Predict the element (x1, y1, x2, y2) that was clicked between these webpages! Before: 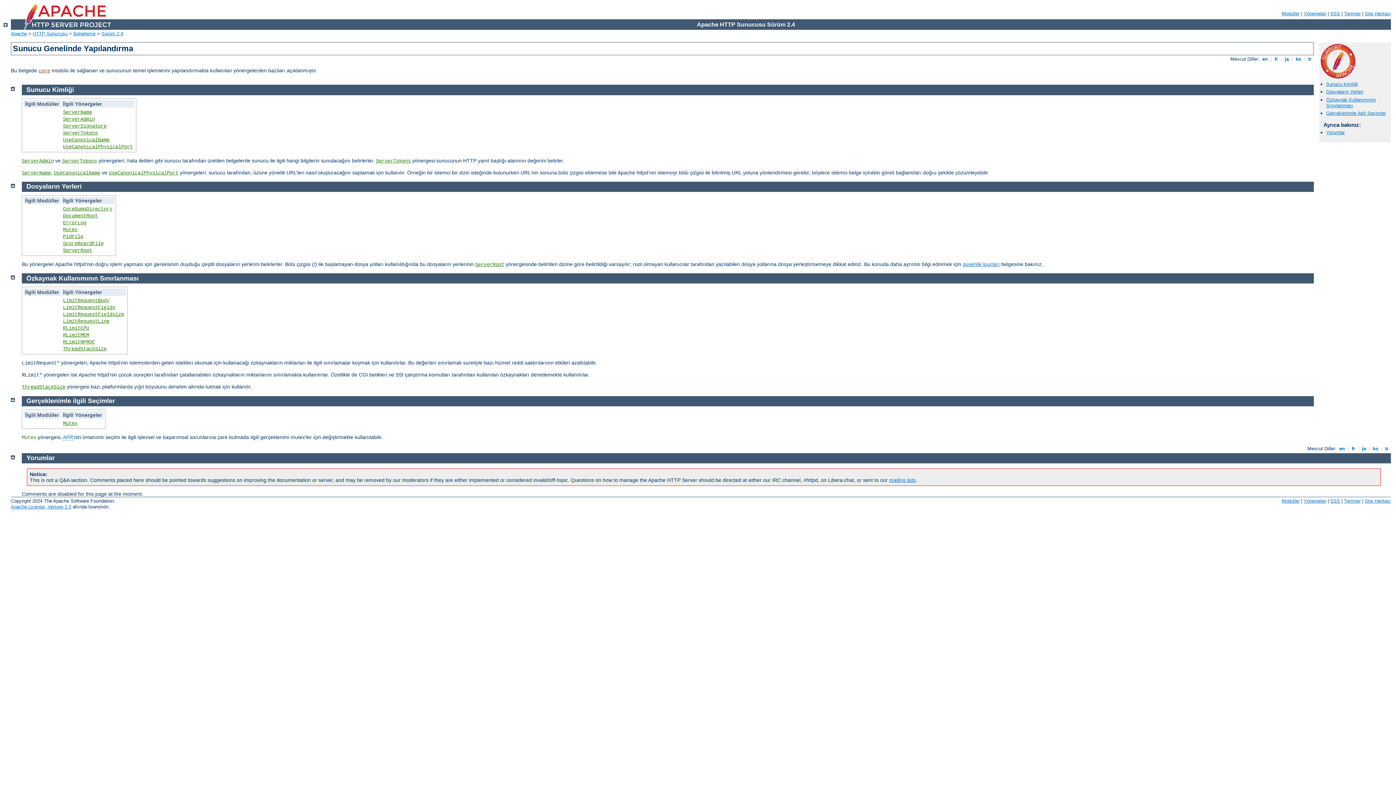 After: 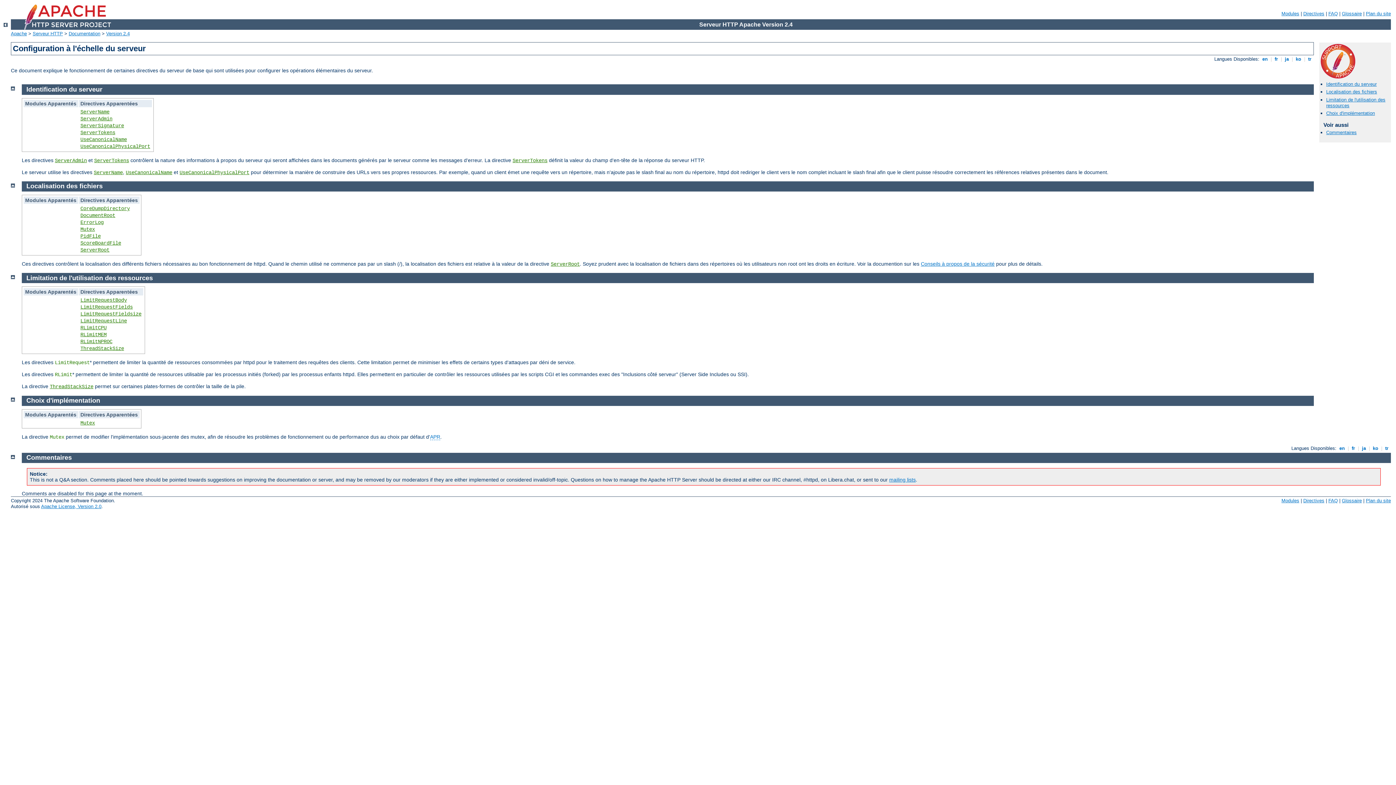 Action: label:  fr  bbox: (1350, 446, 1356, 451)